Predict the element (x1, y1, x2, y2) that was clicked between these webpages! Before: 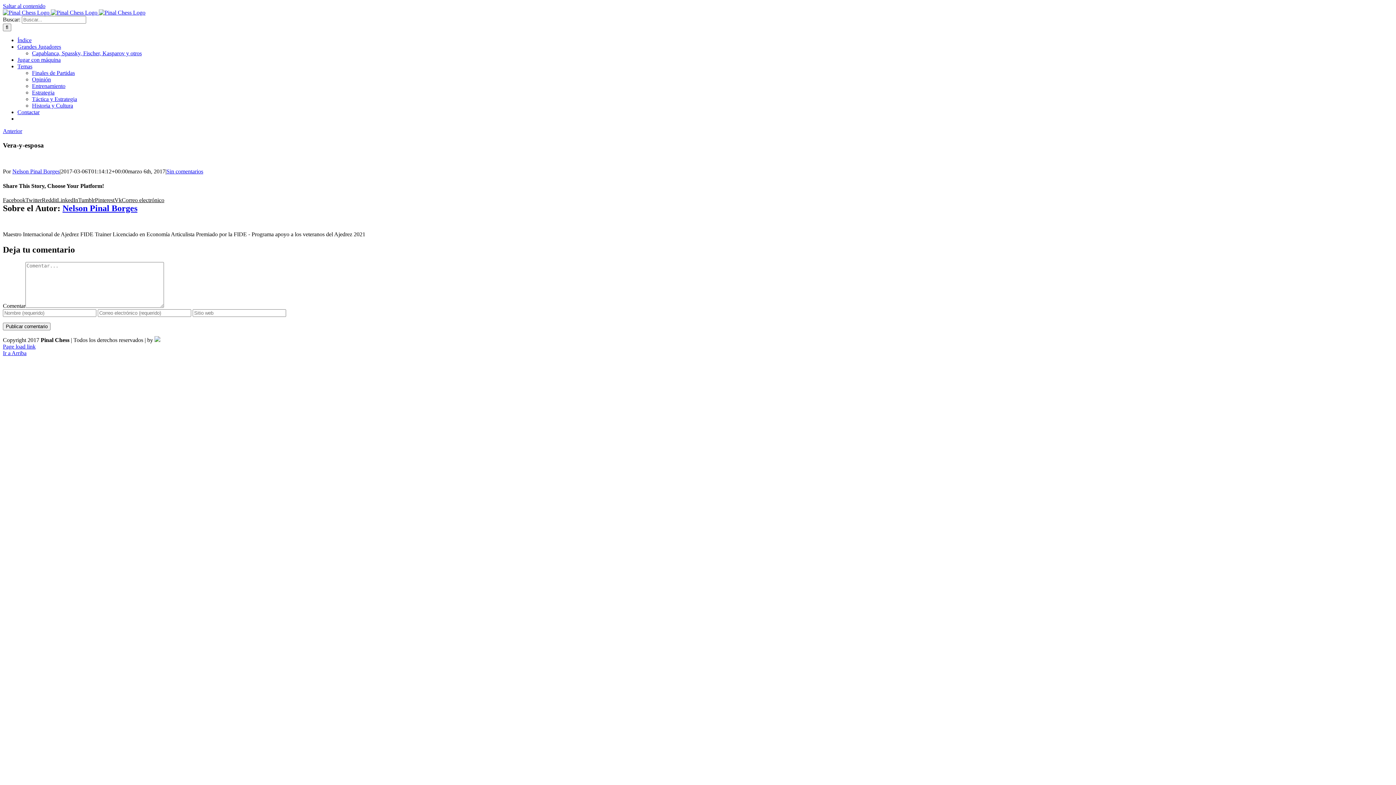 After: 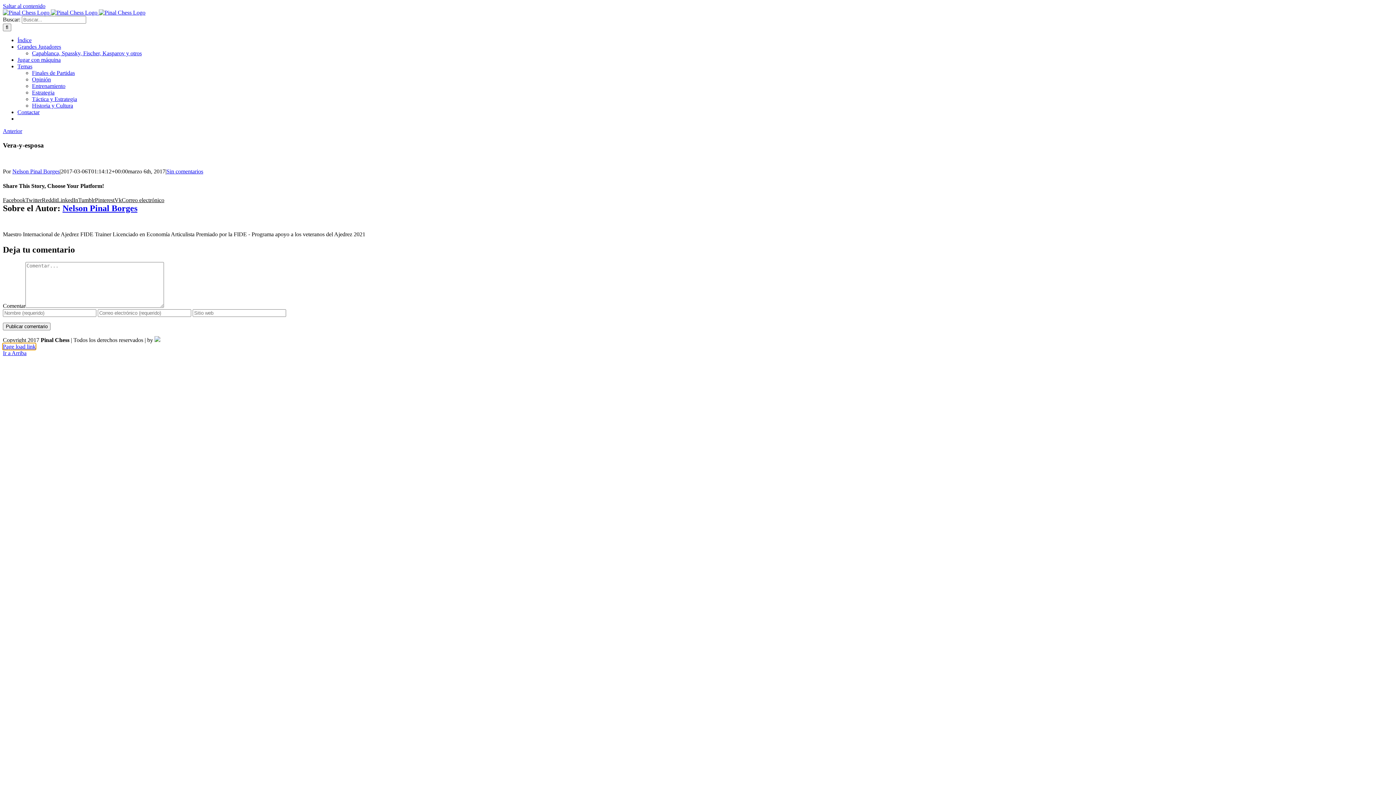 Action: label: Page load link bbox: (2, 343, 35, 349)